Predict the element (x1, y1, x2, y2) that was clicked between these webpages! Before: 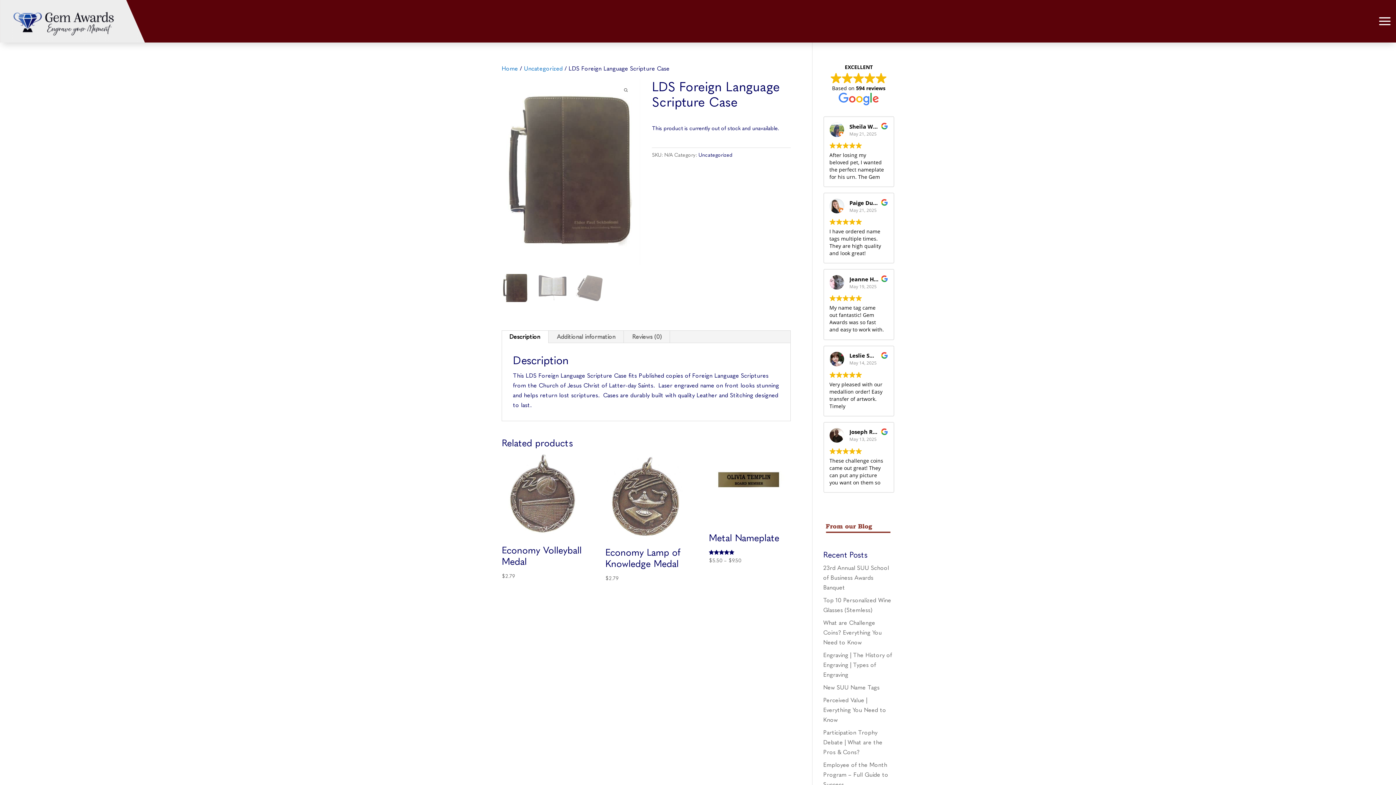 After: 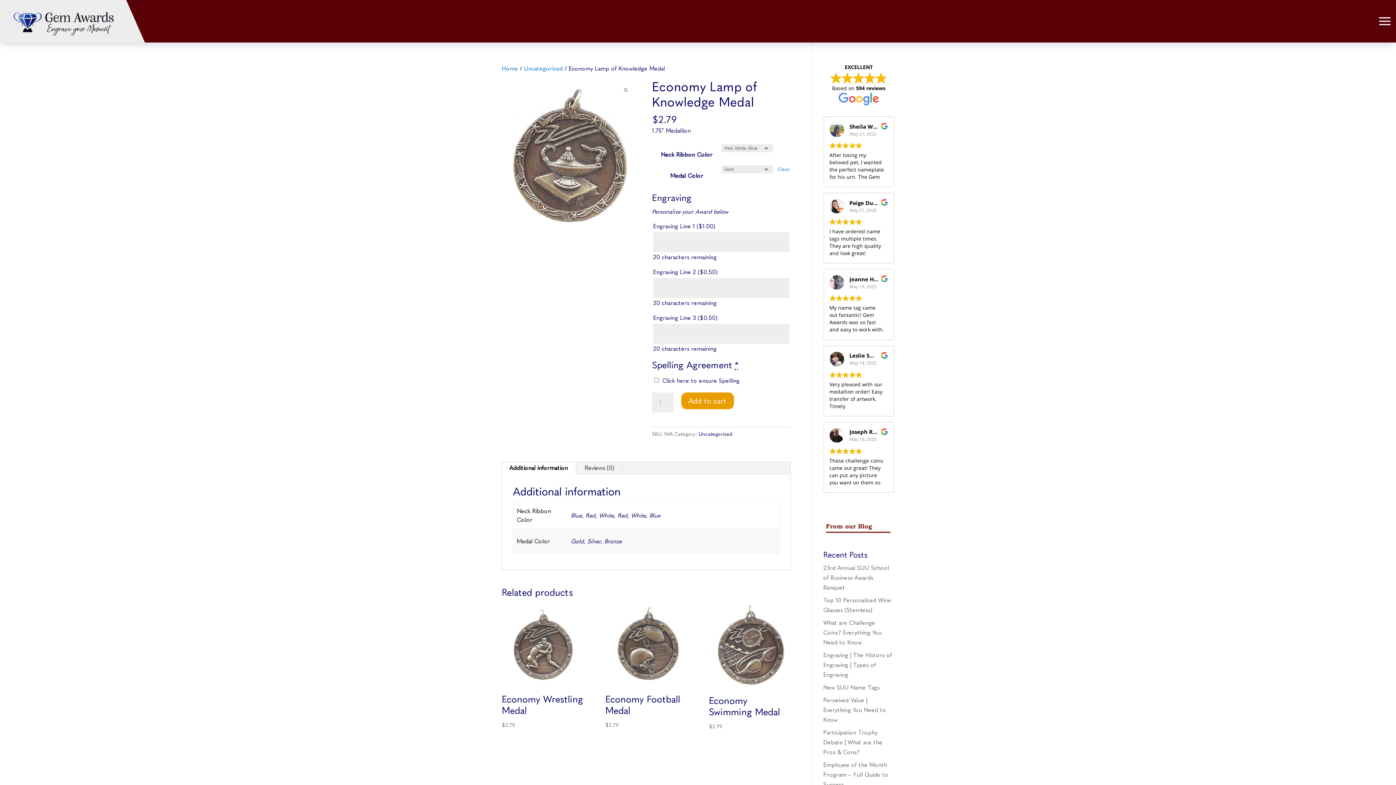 Action: label: Economy Lamp of Knowledge Medal
$2.79 bbox: (605, 454, 687, 582)